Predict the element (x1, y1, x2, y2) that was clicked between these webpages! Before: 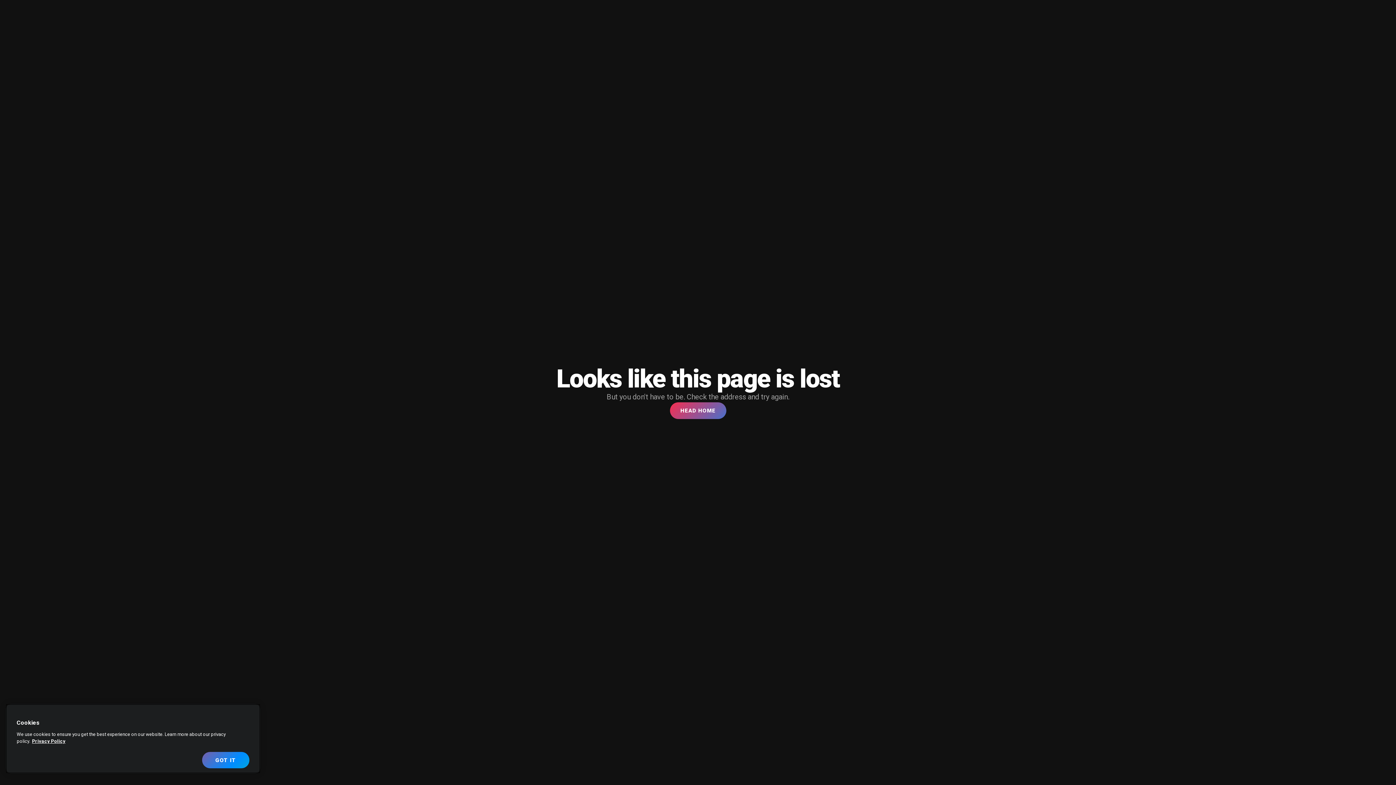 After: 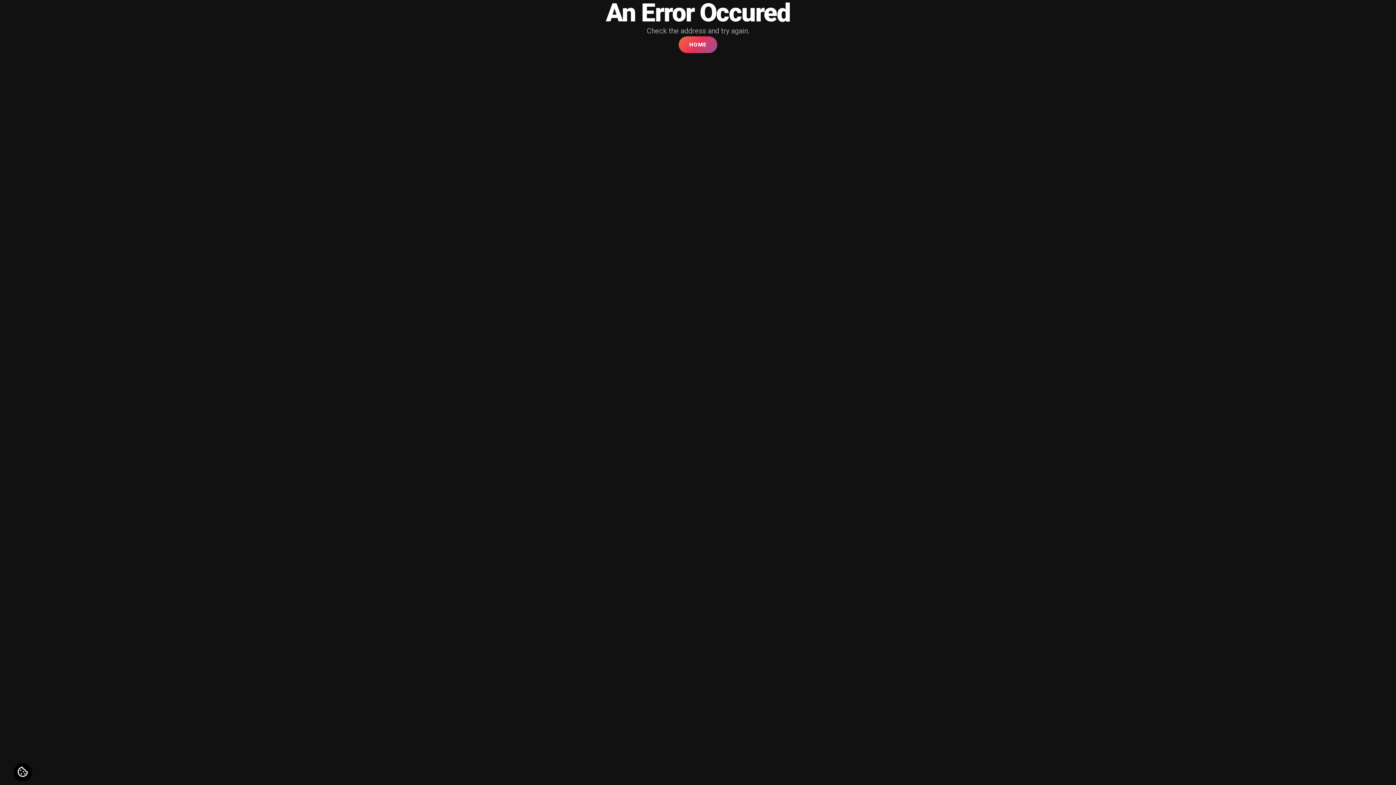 Action: bbox: (670, 402, 726, 419) label: HEAD HOME